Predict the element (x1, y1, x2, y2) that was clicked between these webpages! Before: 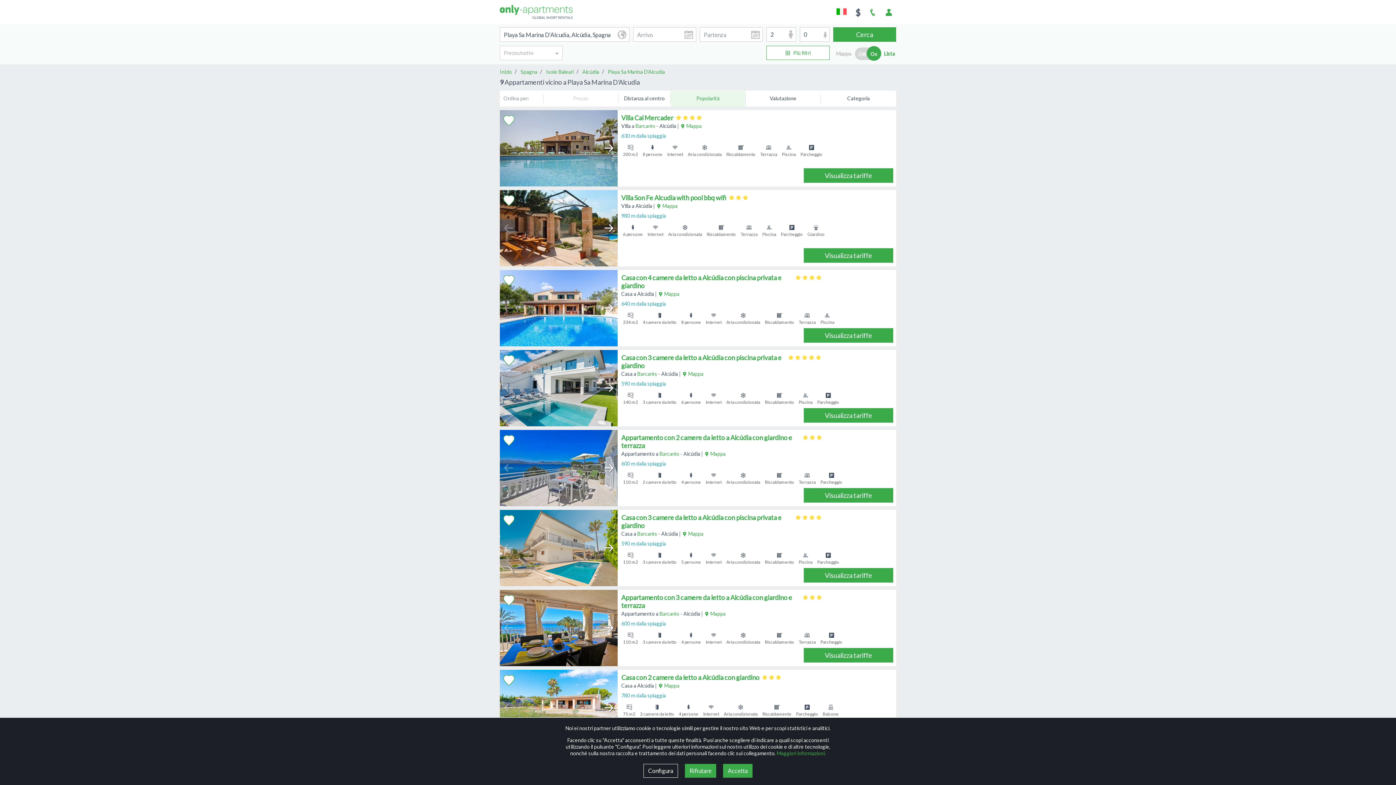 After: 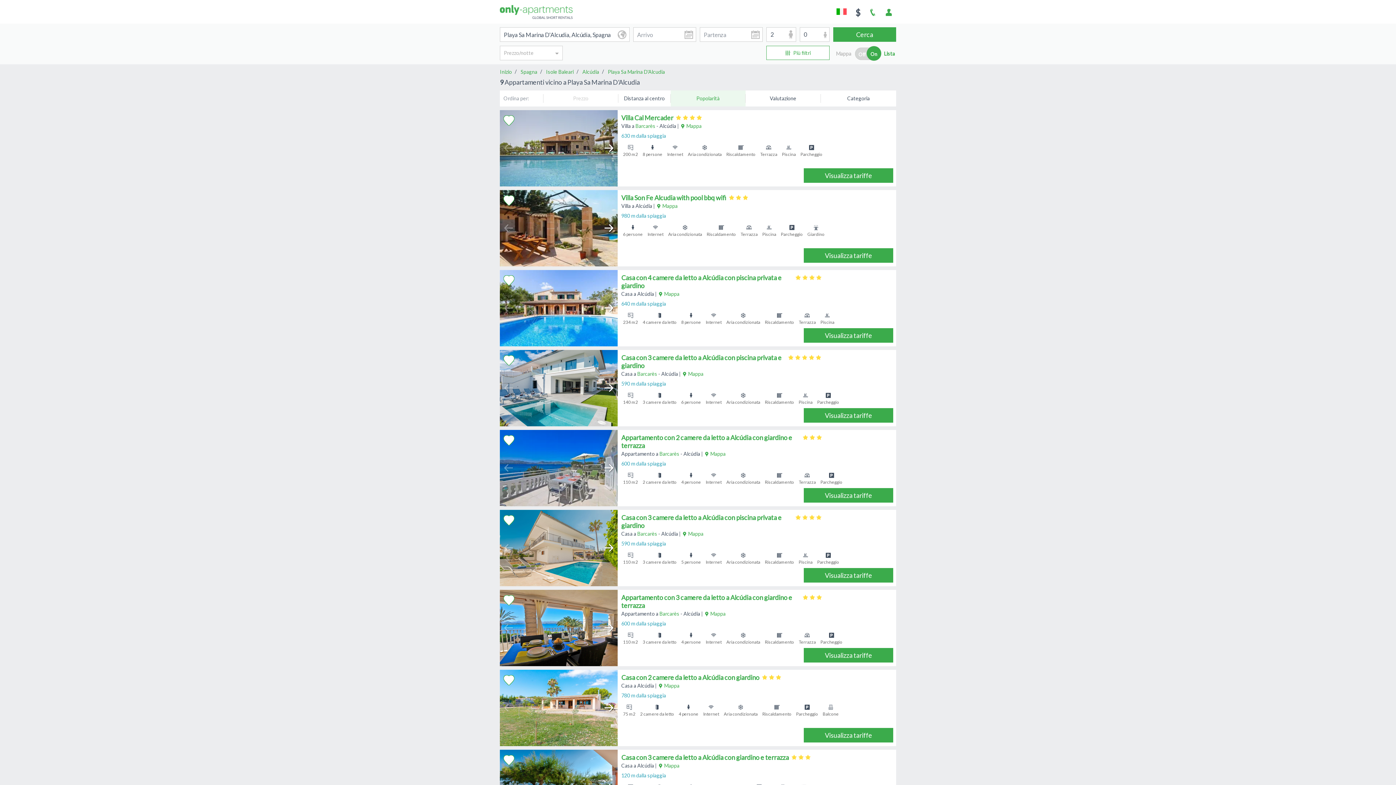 Action: label: Rifiutare bbox: (685, 764, 716, 778)